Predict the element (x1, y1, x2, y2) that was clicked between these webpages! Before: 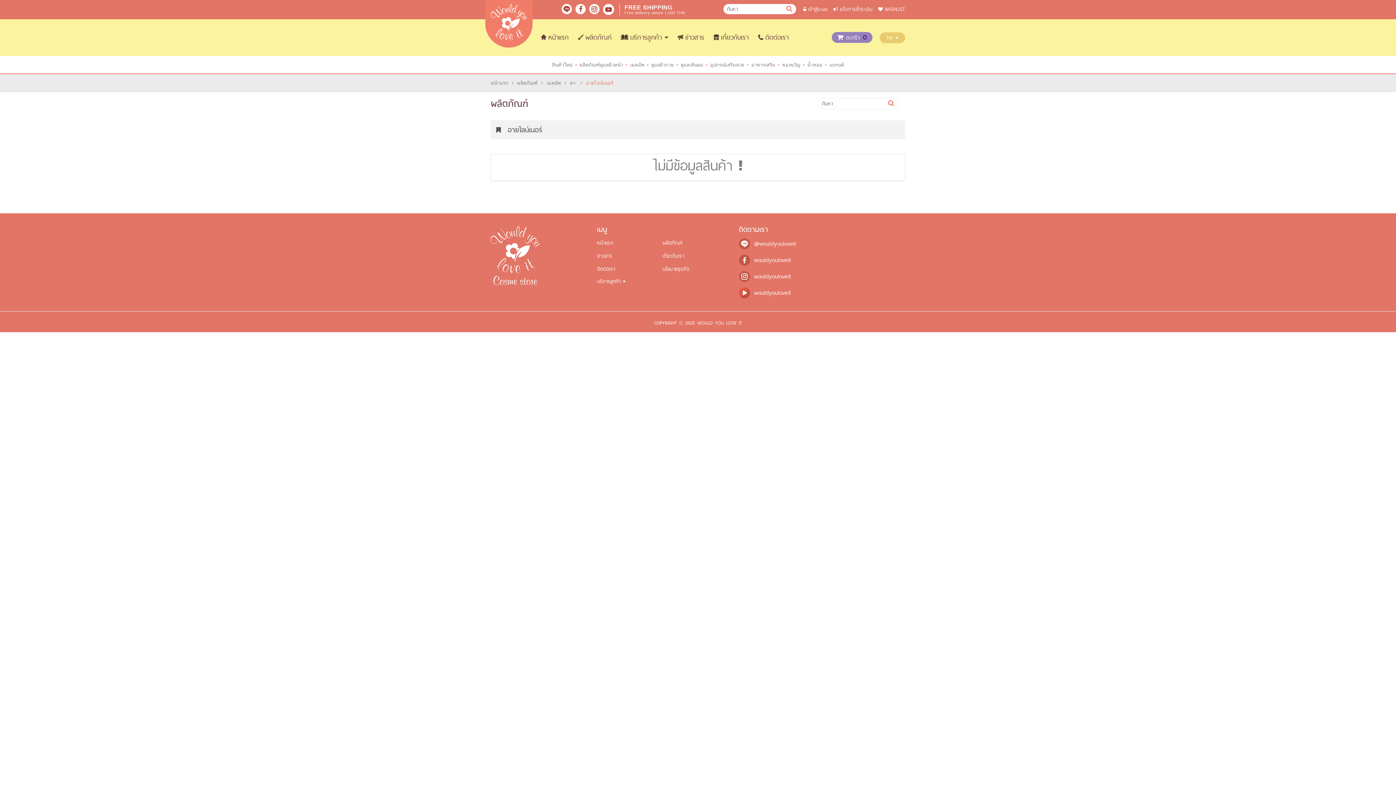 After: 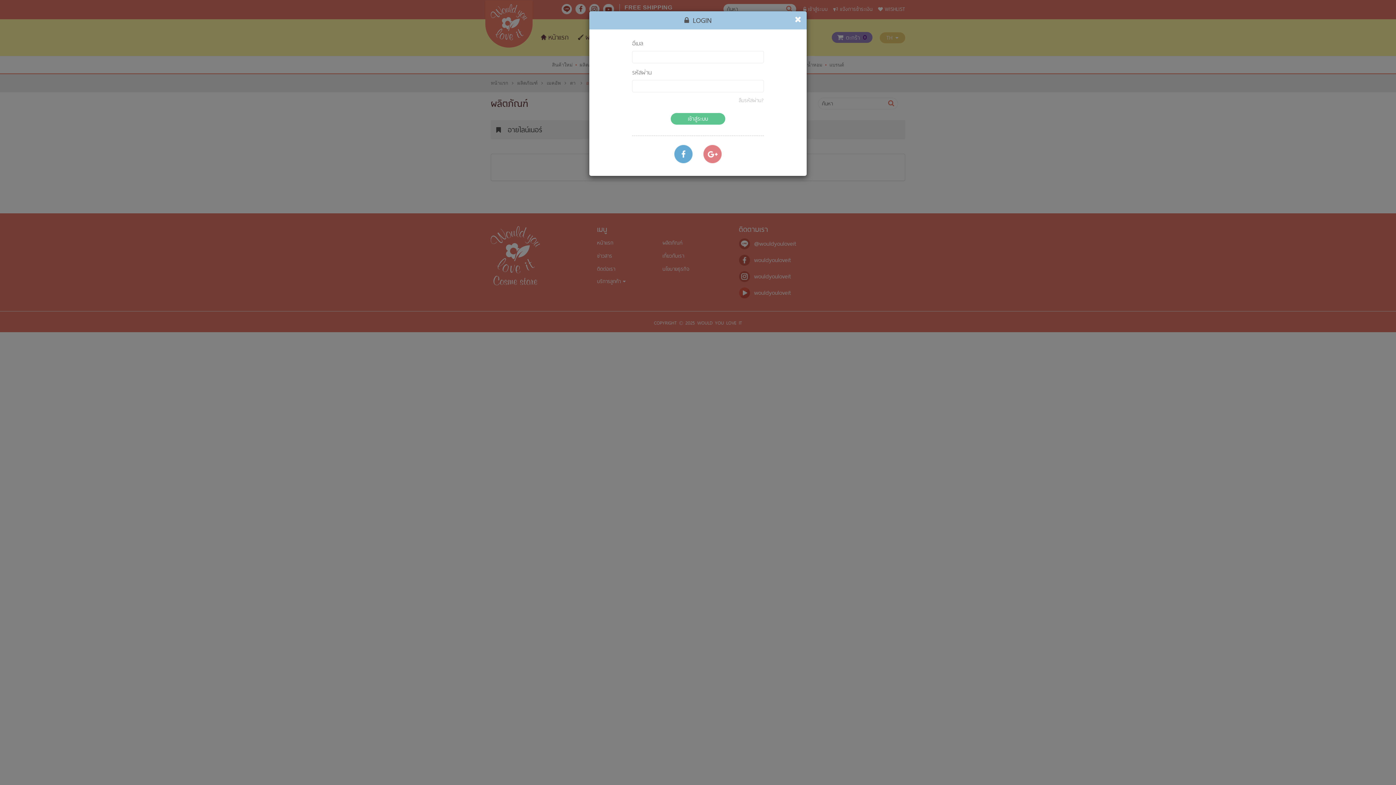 Action: bbox: (878, 4, 905, 14) label: WISHLIST